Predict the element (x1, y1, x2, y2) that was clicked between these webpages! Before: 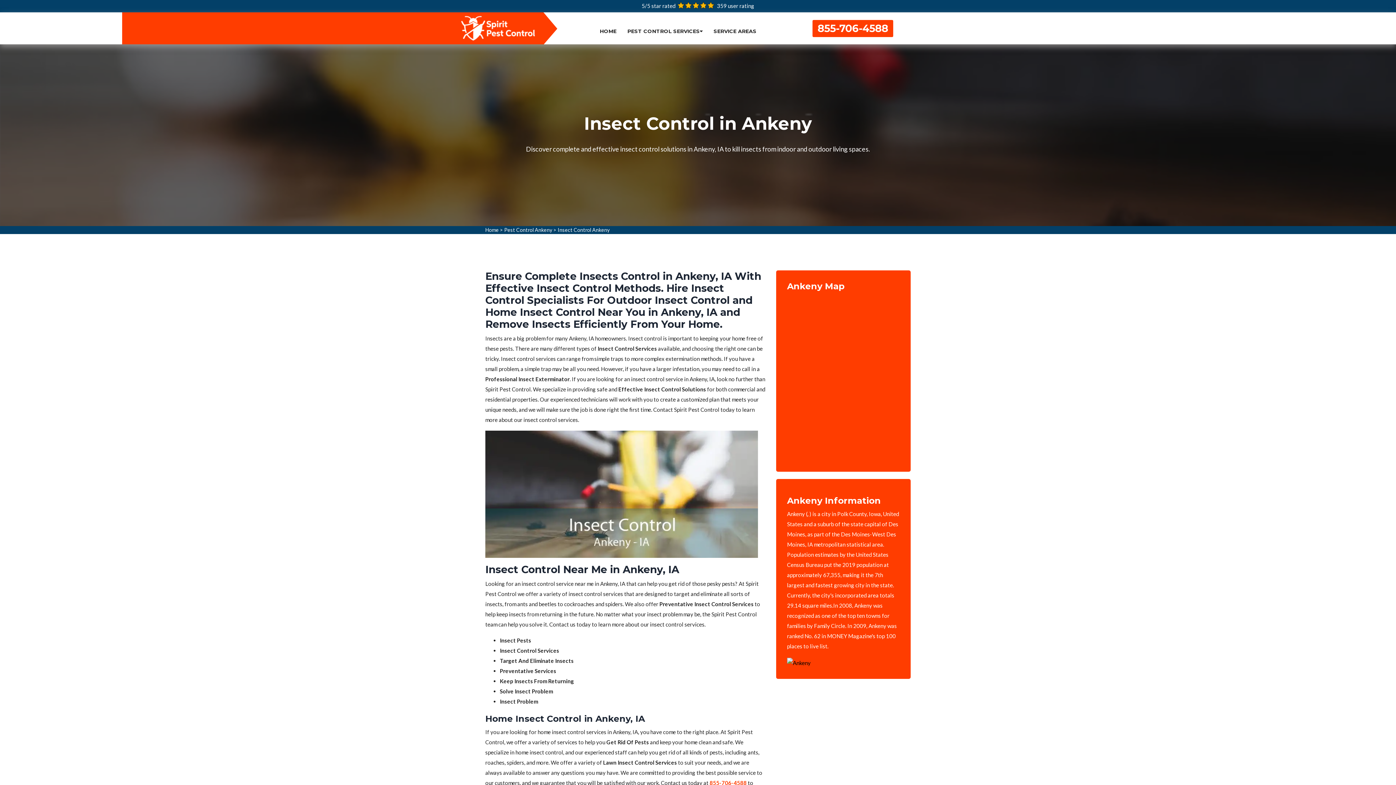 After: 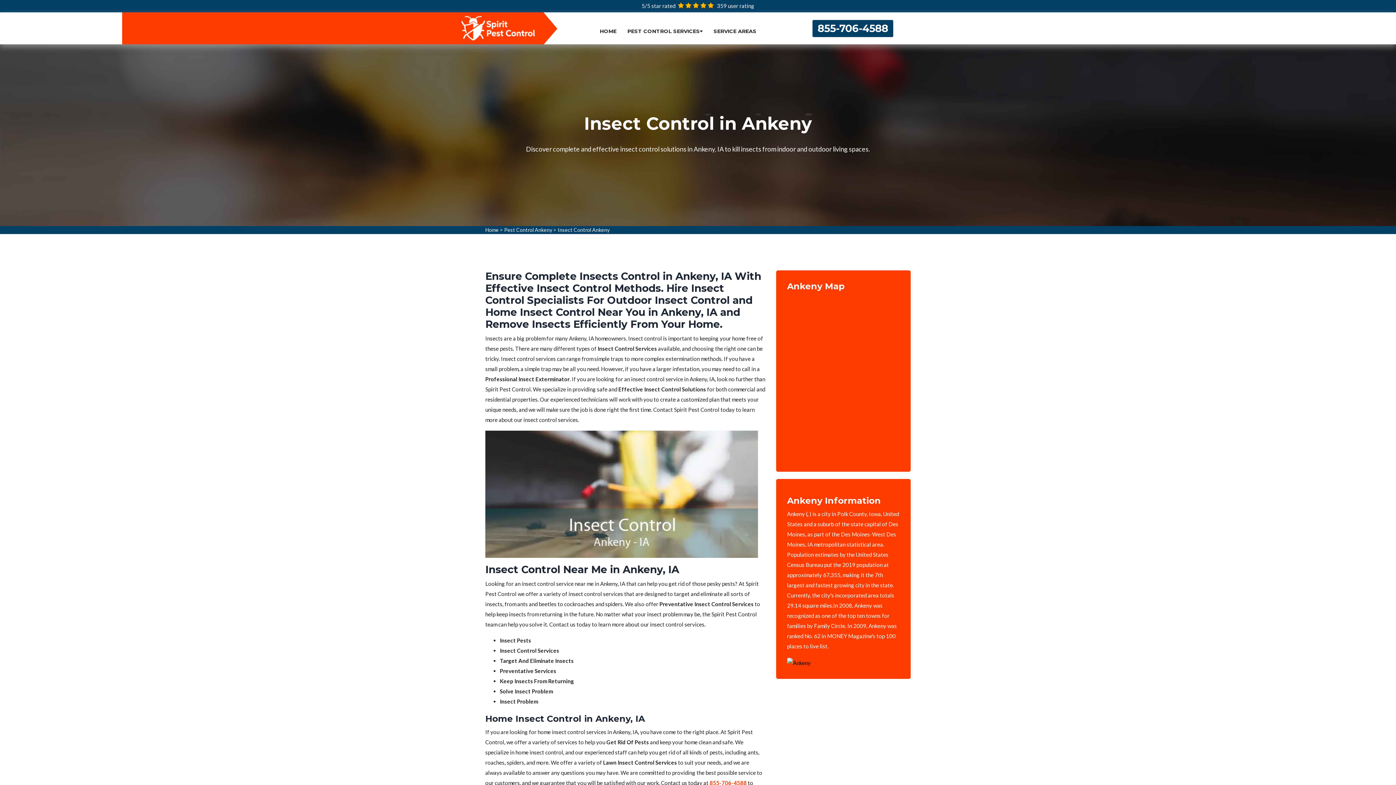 Action: bbox: (812, 19, 893, 36) label: 855-706-4588